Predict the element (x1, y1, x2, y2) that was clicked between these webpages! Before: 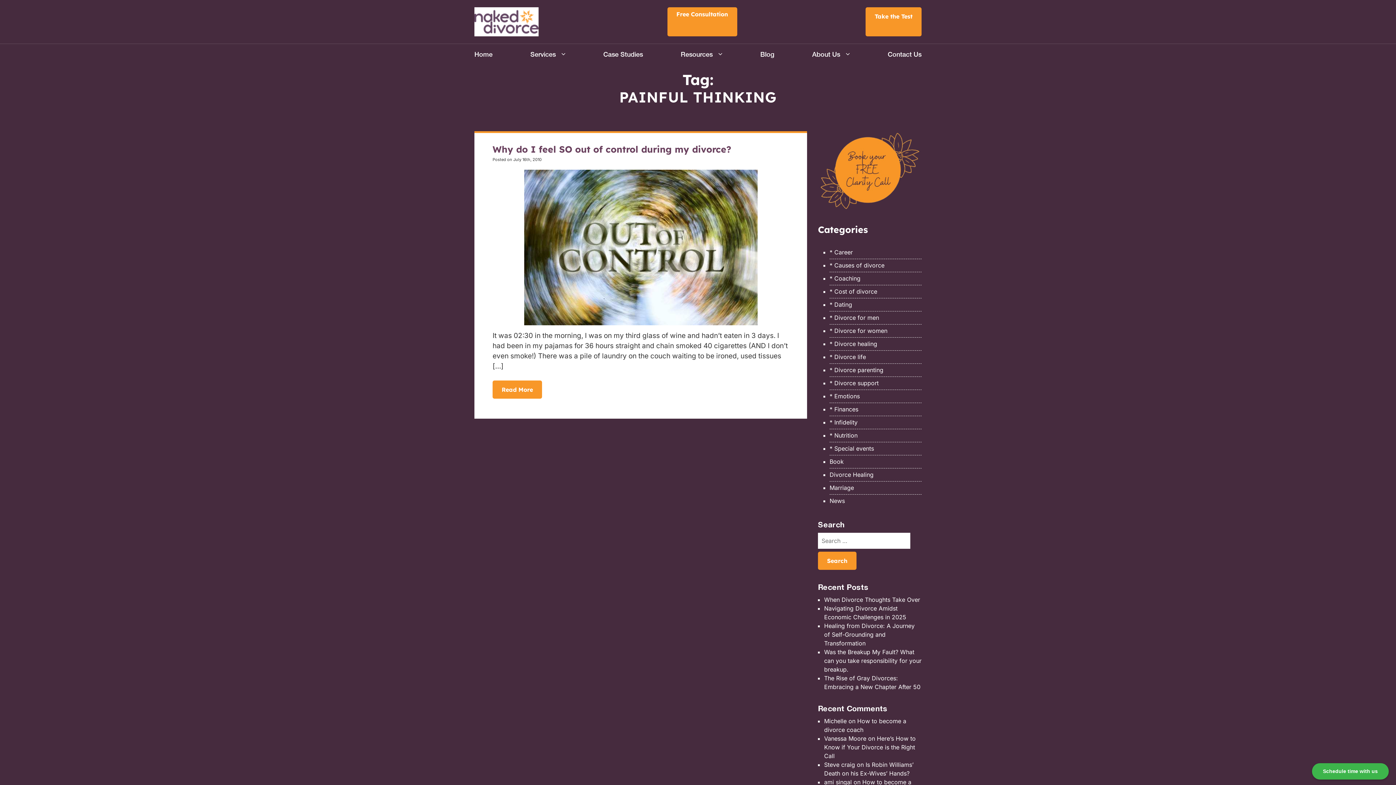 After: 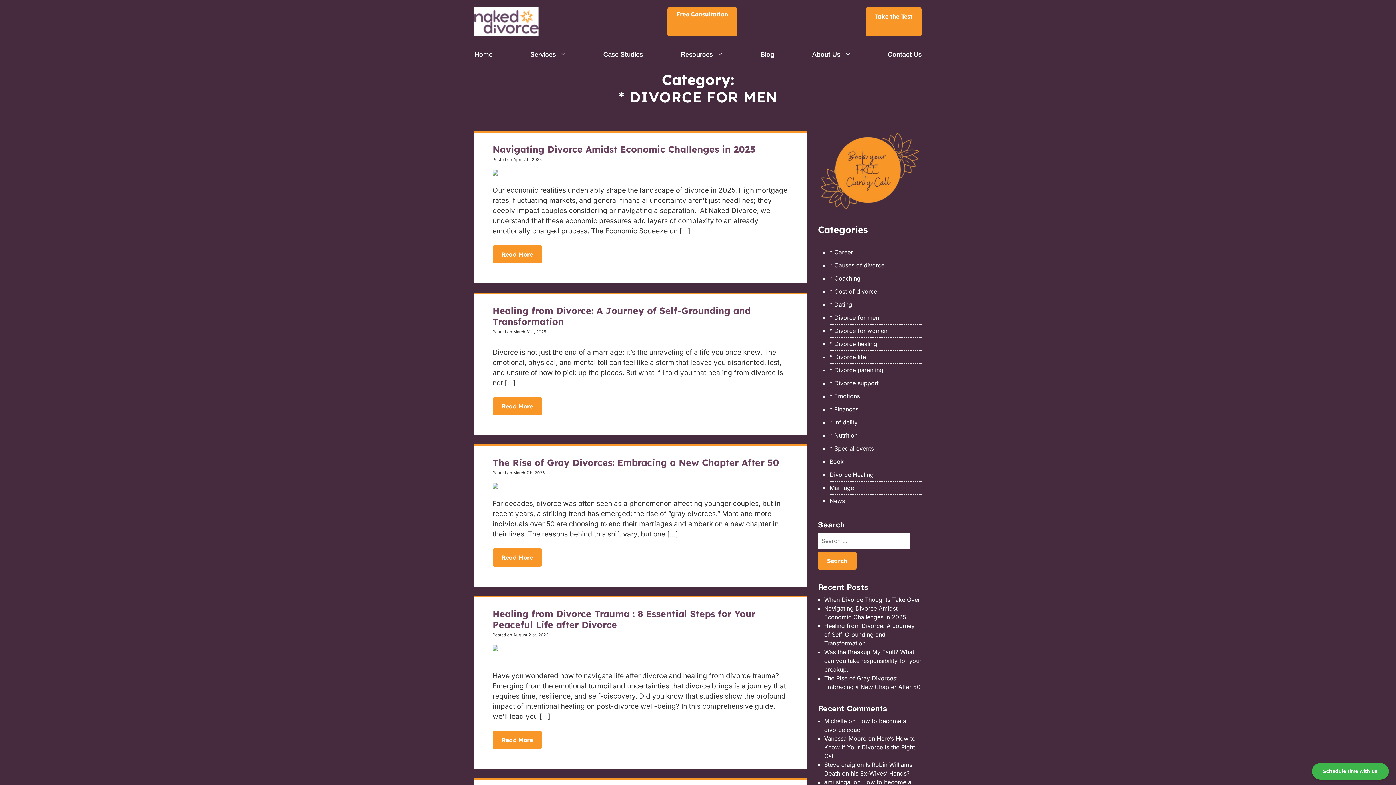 Action: bbox: (829, 311, 879, 324) label: * Divorce for men